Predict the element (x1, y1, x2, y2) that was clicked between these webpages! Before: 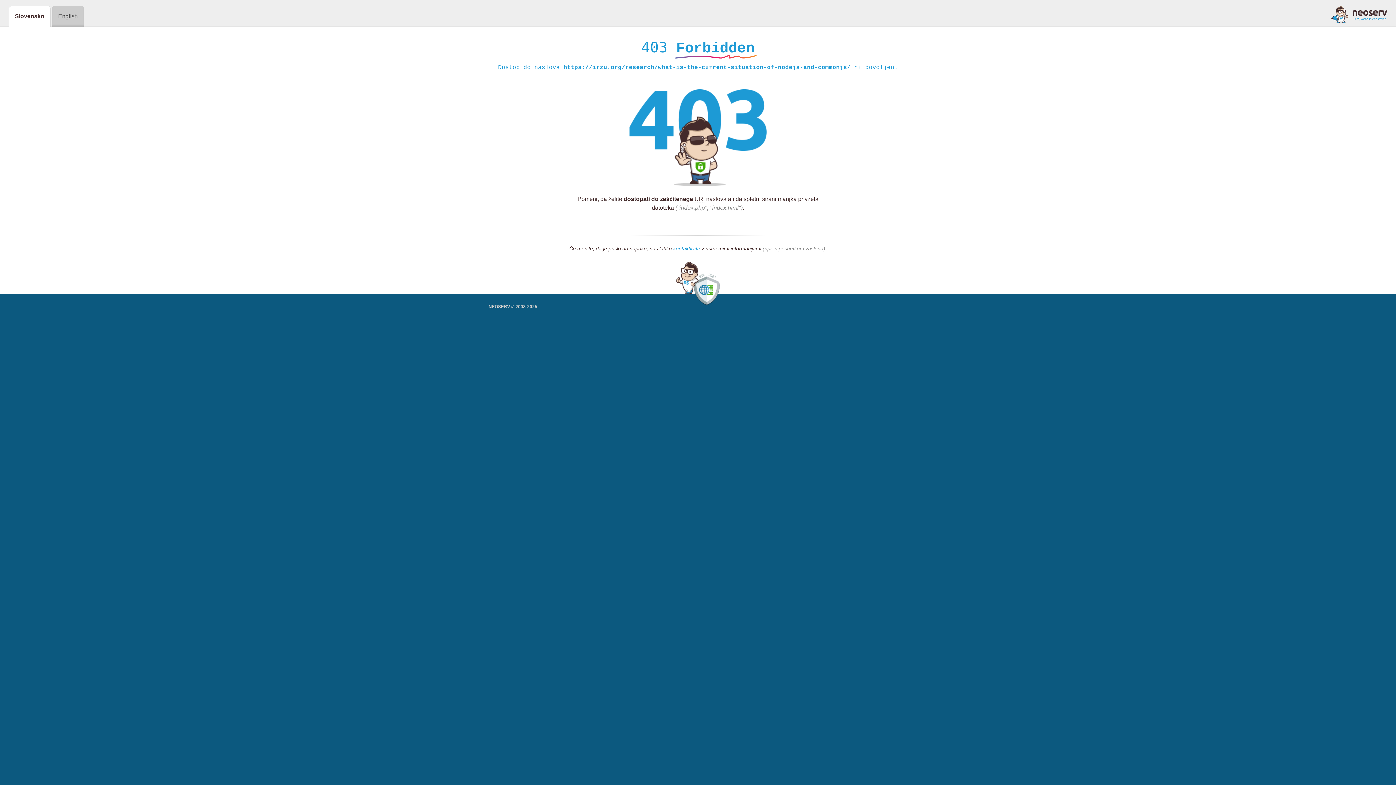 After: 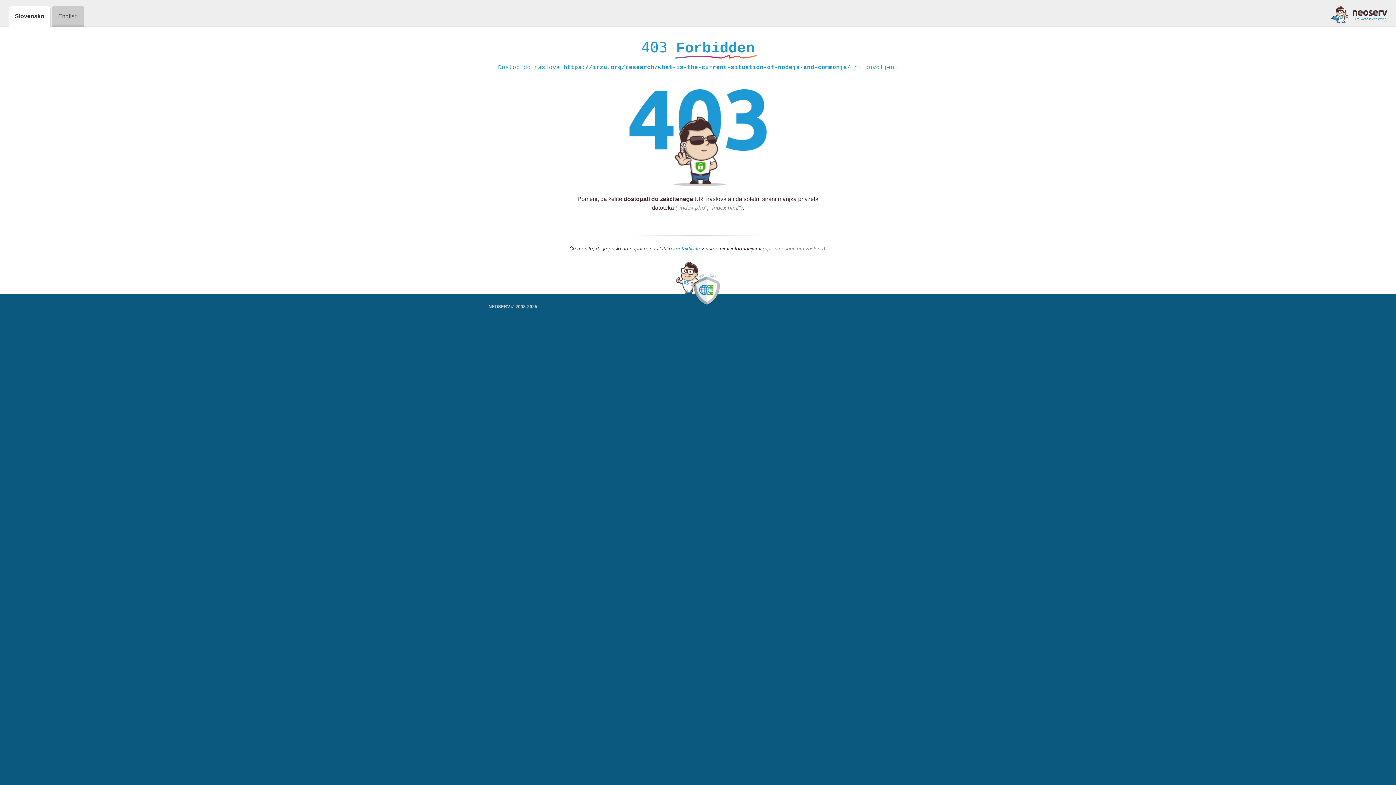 Action: label: kontaktirate bbox: (673, 245, 700, 252)